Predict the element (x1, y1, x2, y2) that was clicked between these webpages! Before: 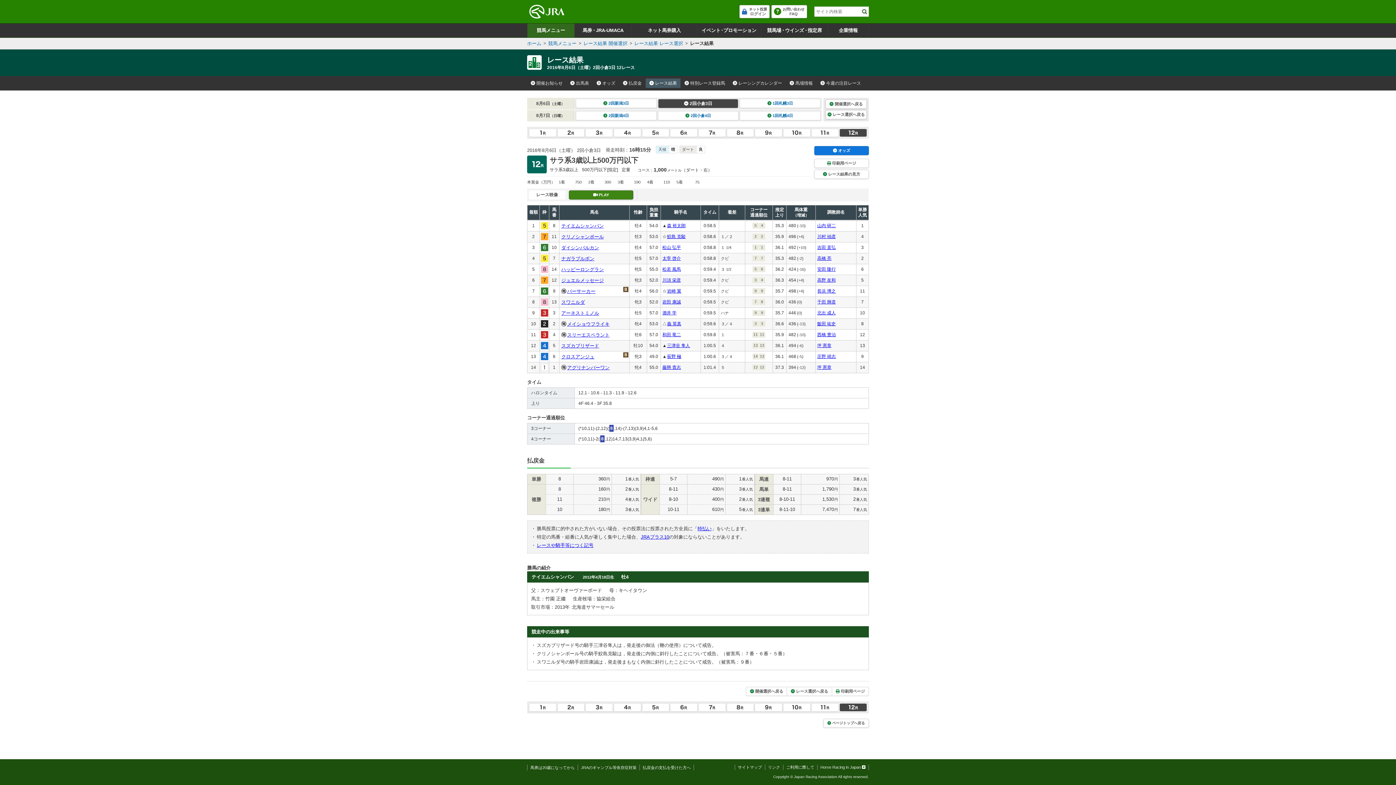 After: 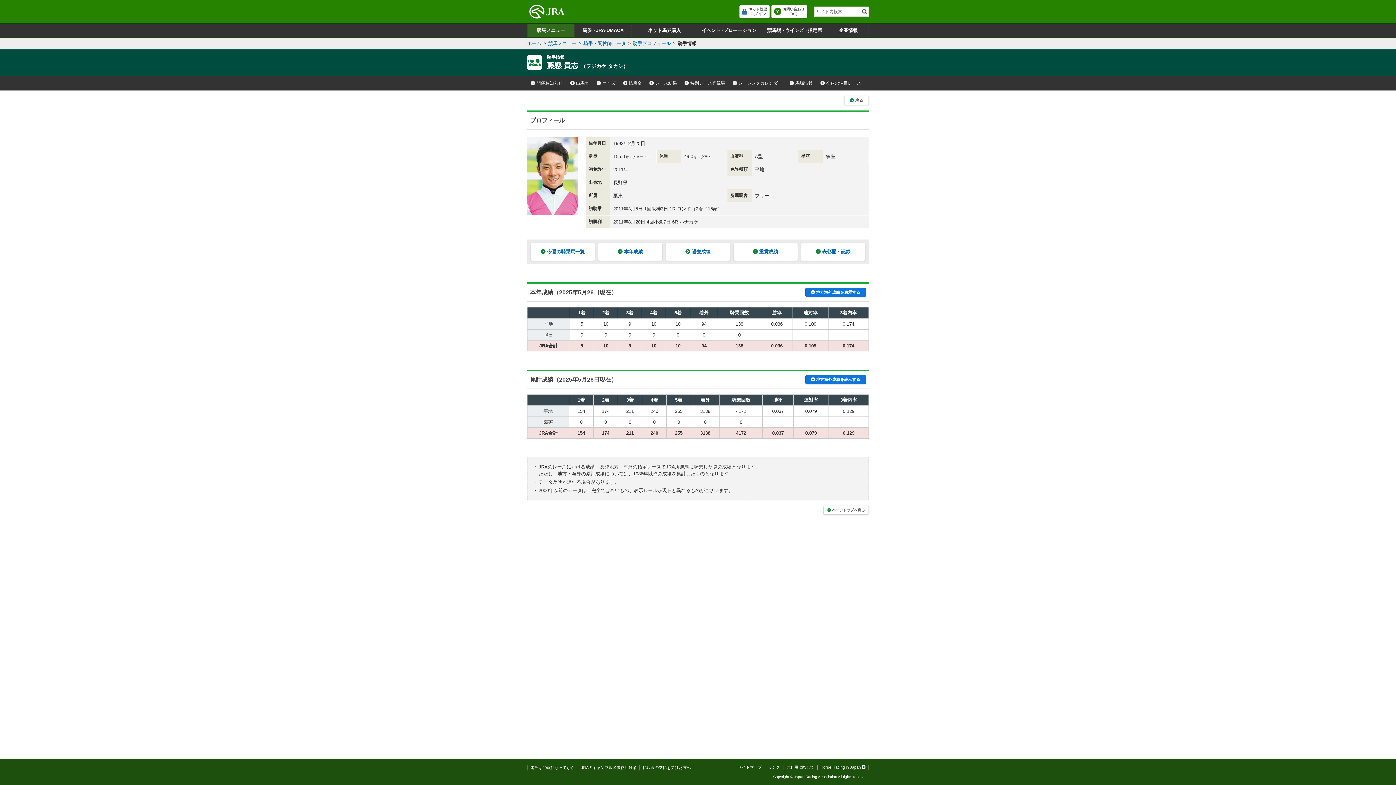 Action: label: 藤懸 貴志 bbox: (662, 365, 681, 370)